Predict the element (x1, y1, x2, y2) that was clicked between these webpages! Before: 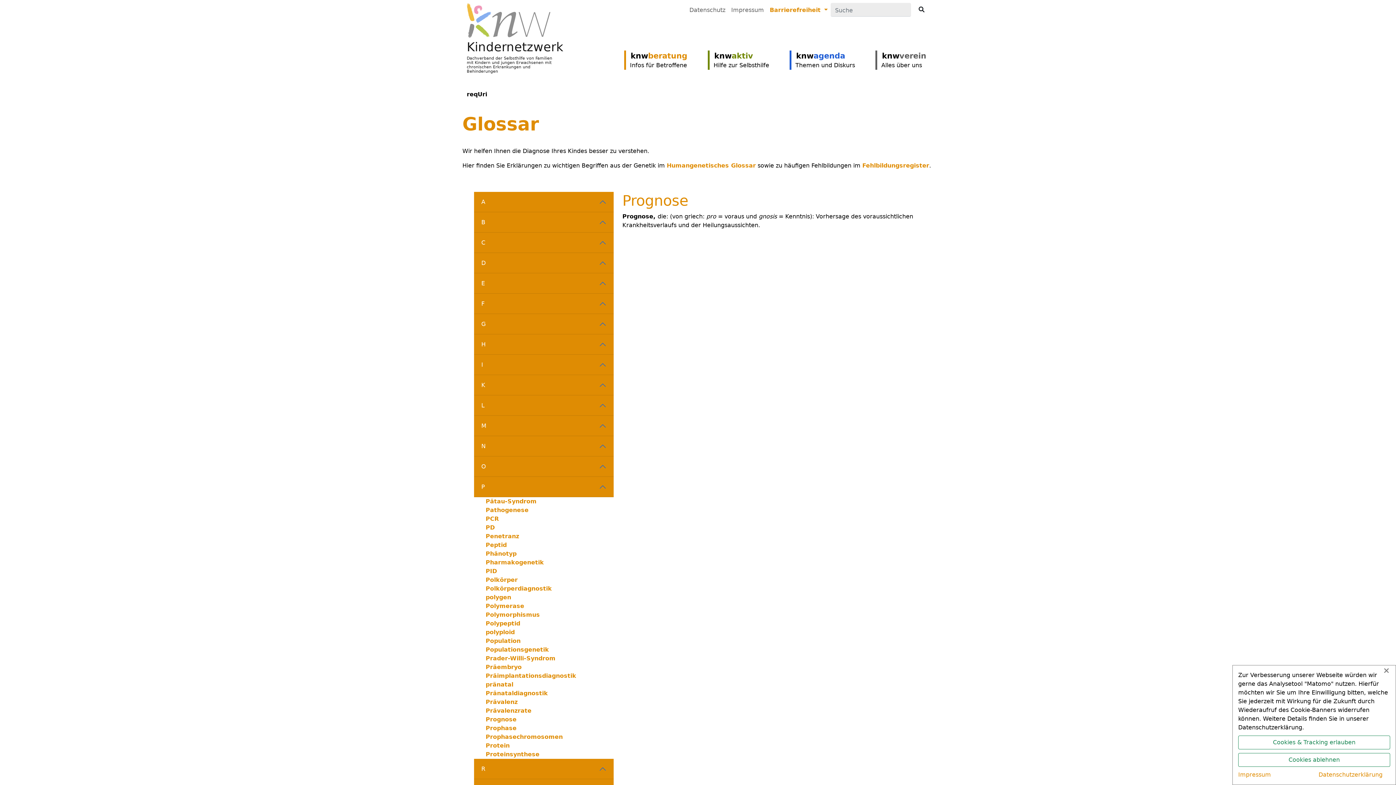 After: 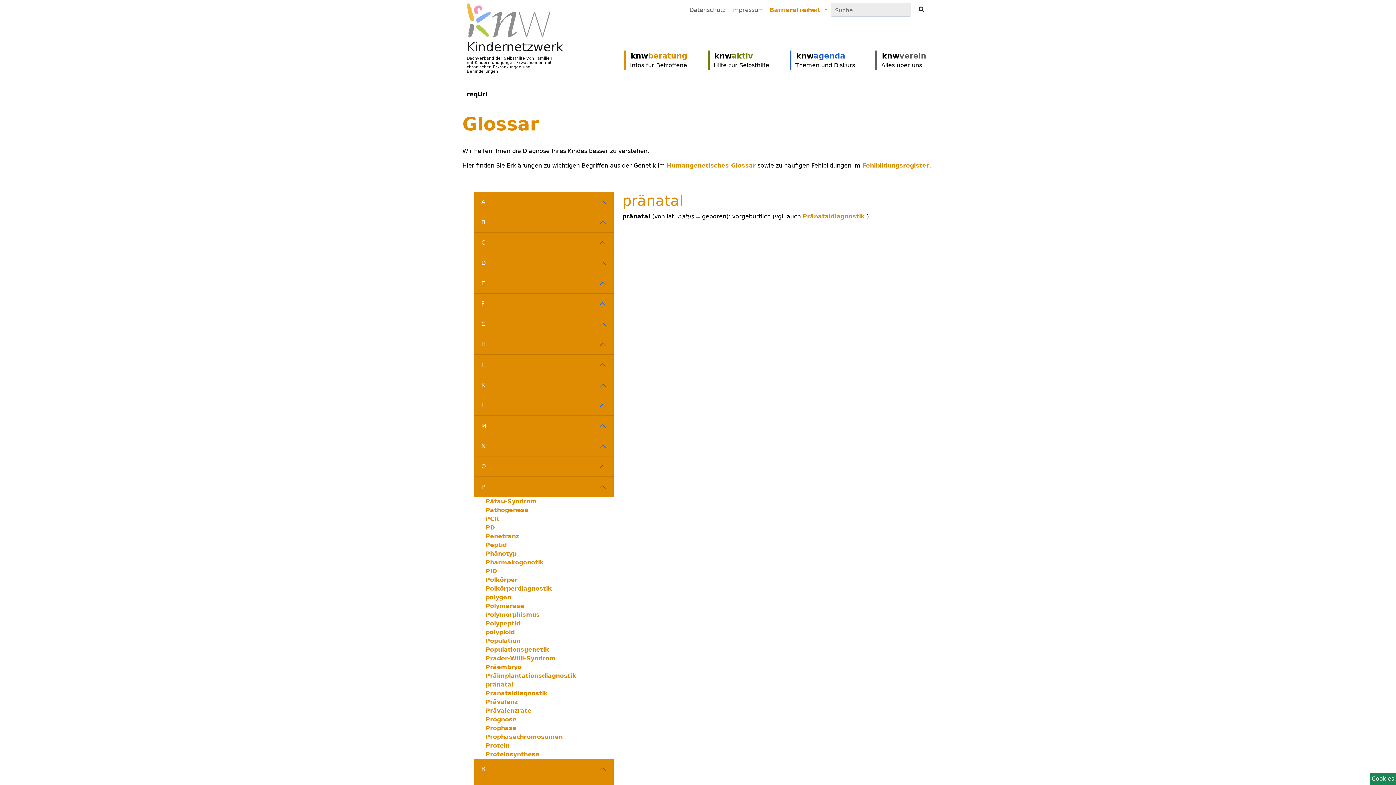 Action: label: pränatal bbox: (485, 681, 513, 688)